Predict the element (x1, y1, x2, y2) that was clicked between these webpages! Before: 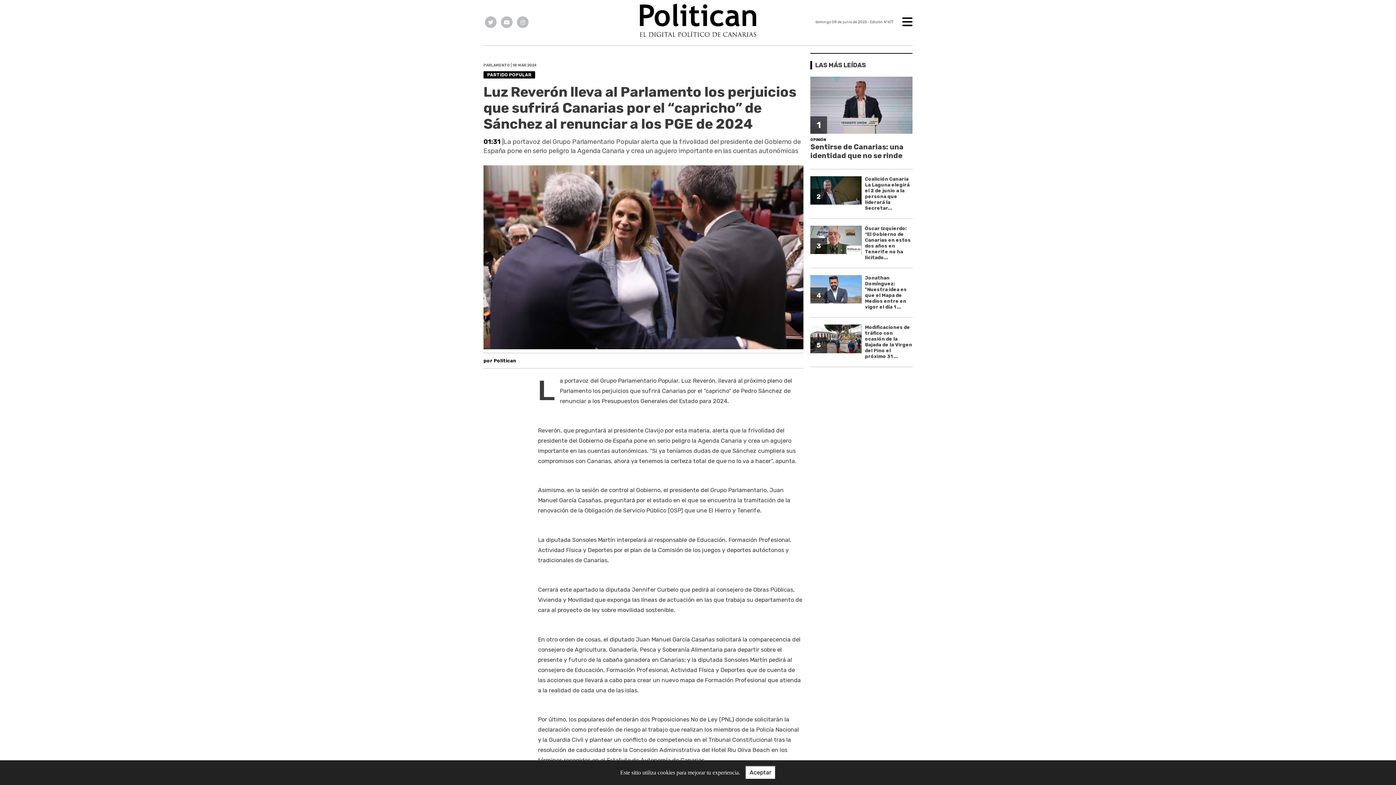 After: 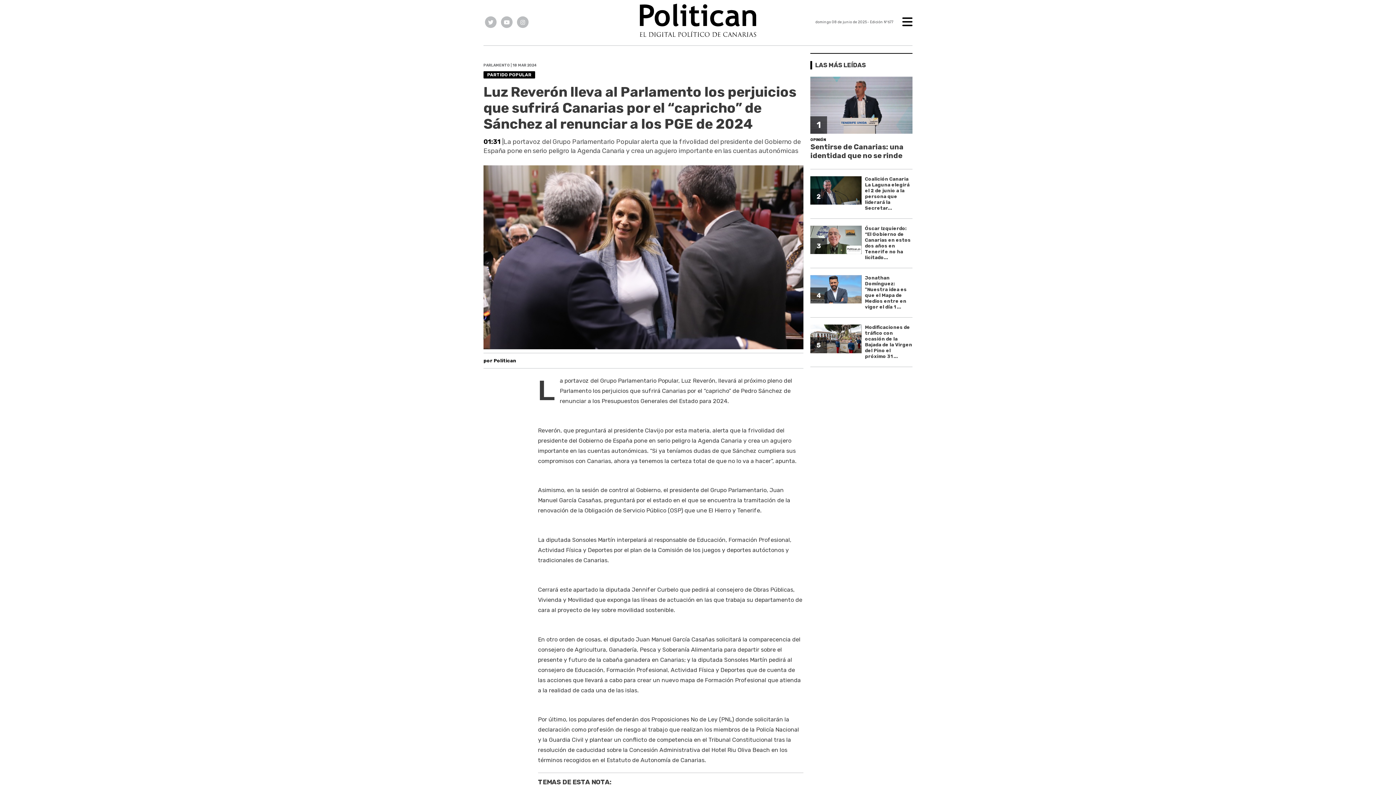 Action: label: Aceptar bbox: (745, 766, 776, 780)